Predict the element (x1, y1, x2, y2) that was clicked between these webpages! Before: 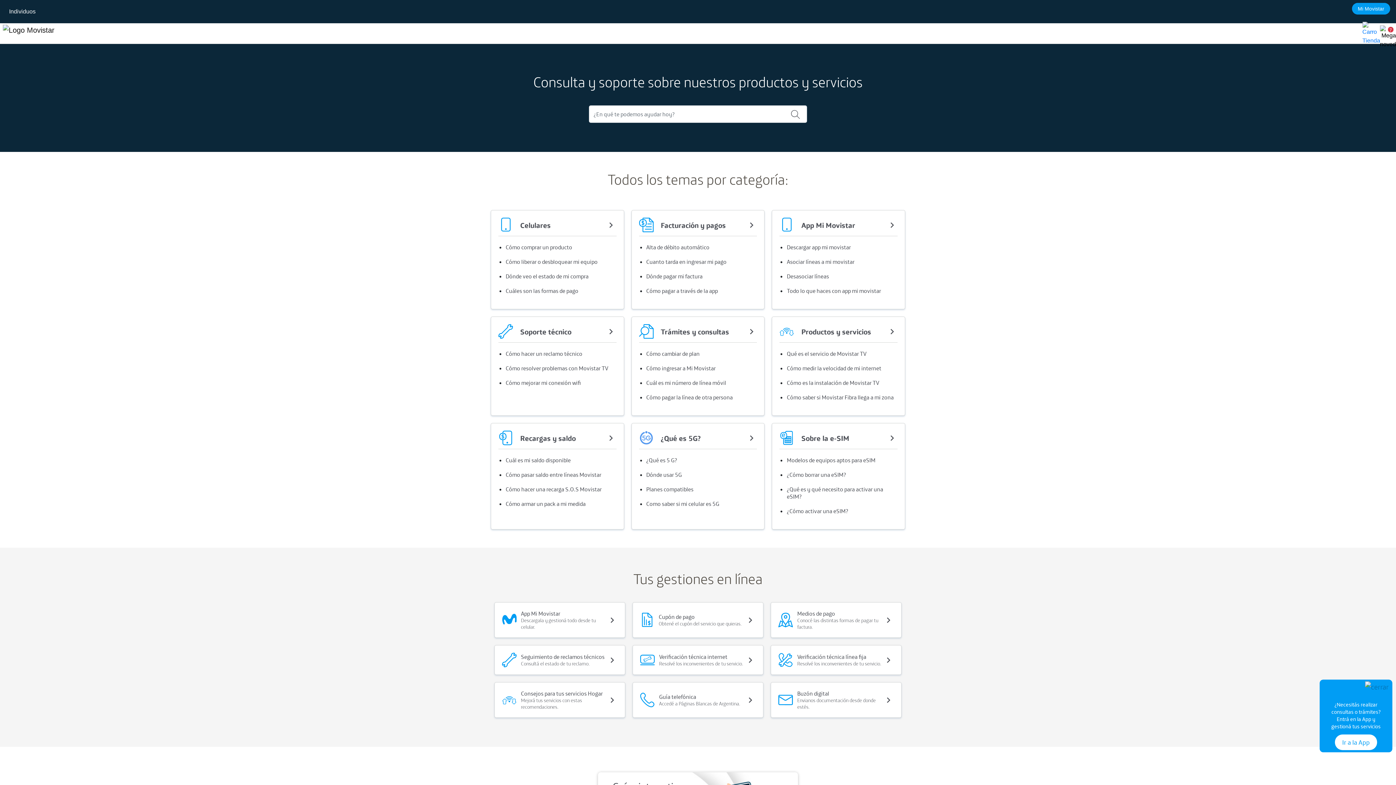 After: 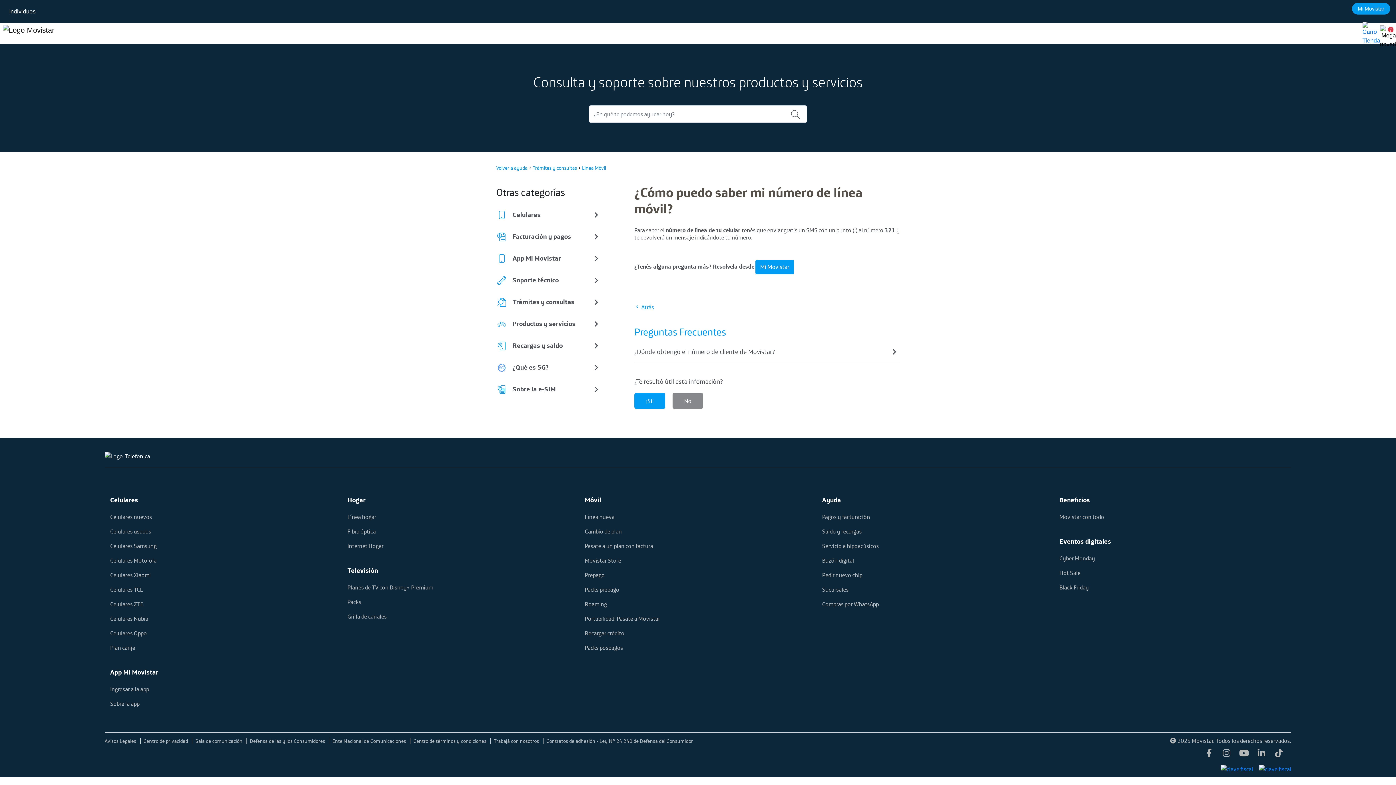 Action: bbox: (646, 379, 726, 386) label: Cuál es mi número de línea móvil